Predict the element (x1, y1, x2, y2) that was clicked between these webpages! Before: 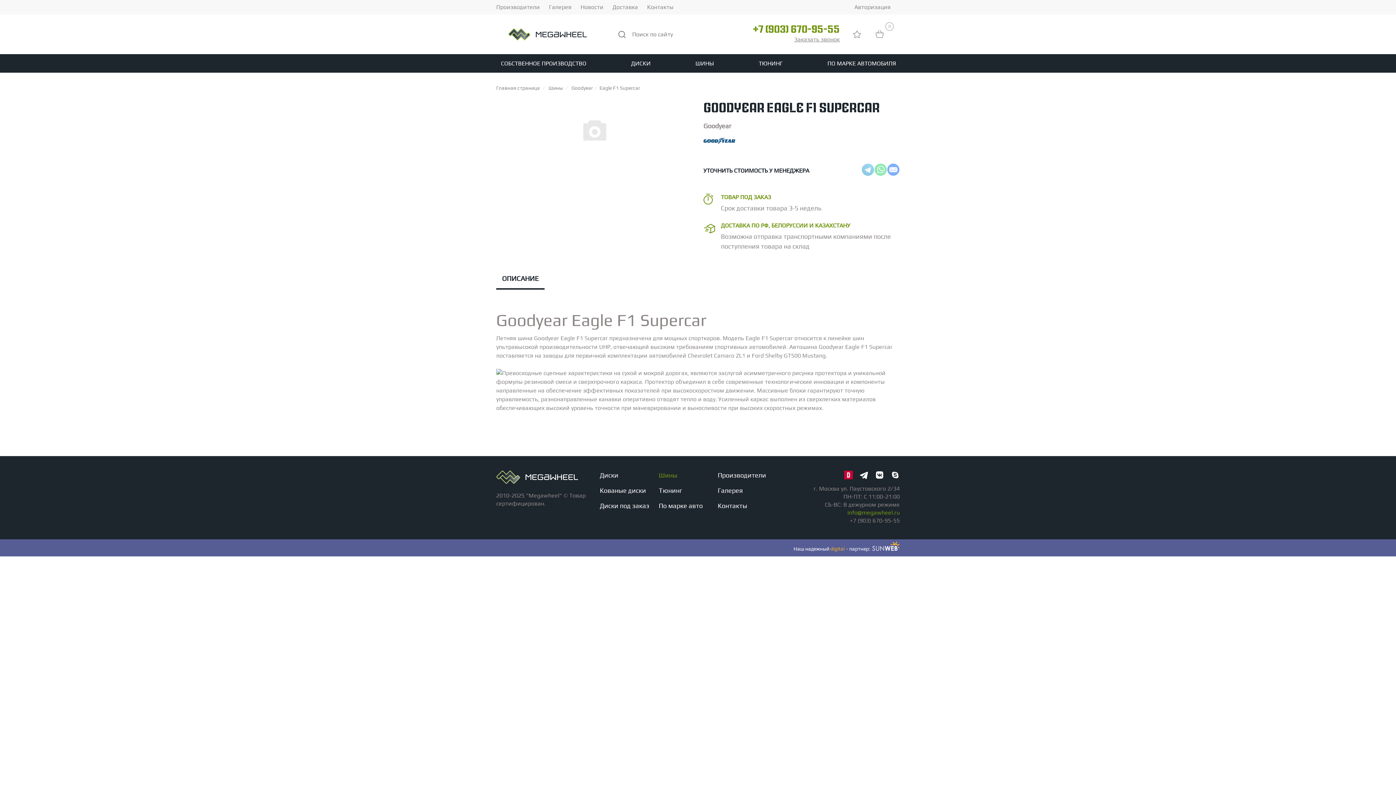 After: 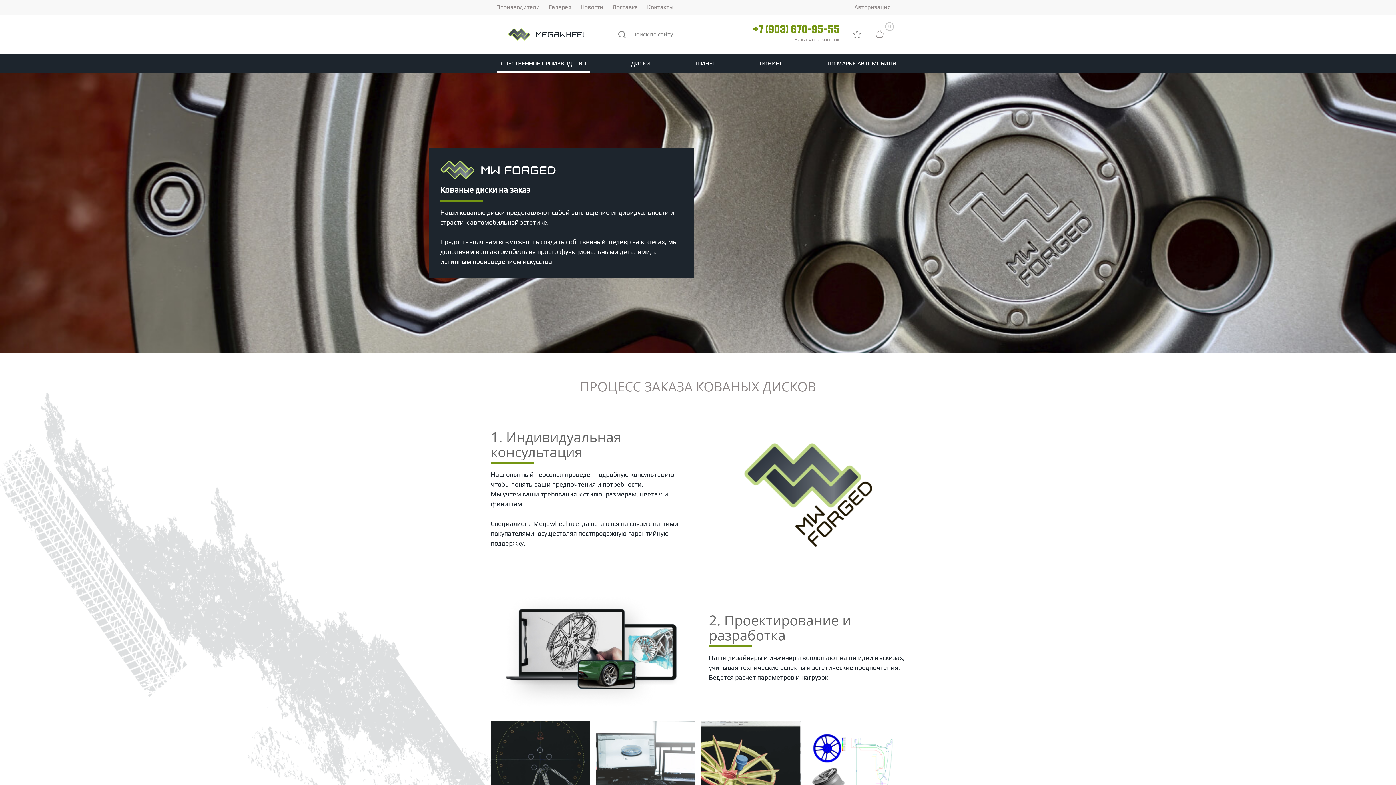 Action: bbox: (600, 502, 649, 509) label: Диски под заказ